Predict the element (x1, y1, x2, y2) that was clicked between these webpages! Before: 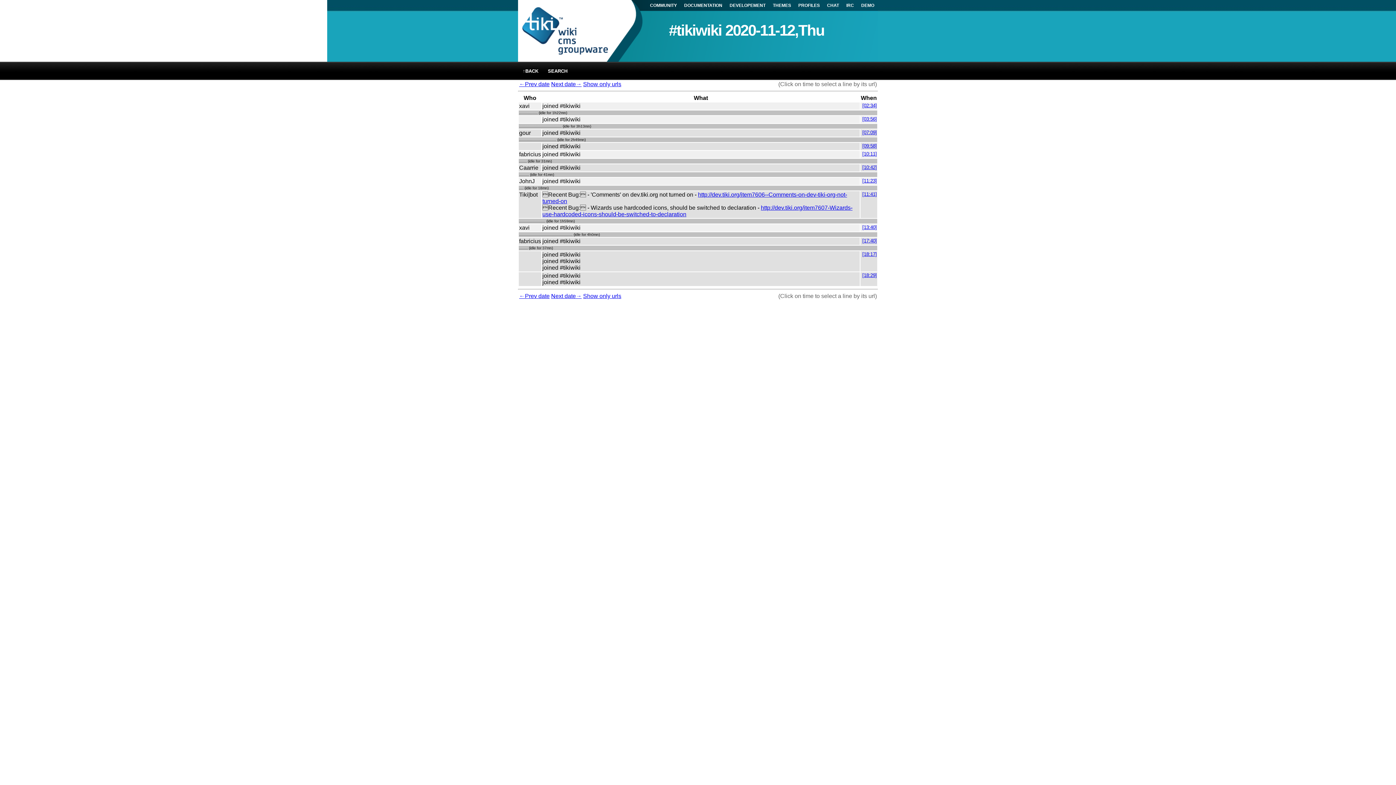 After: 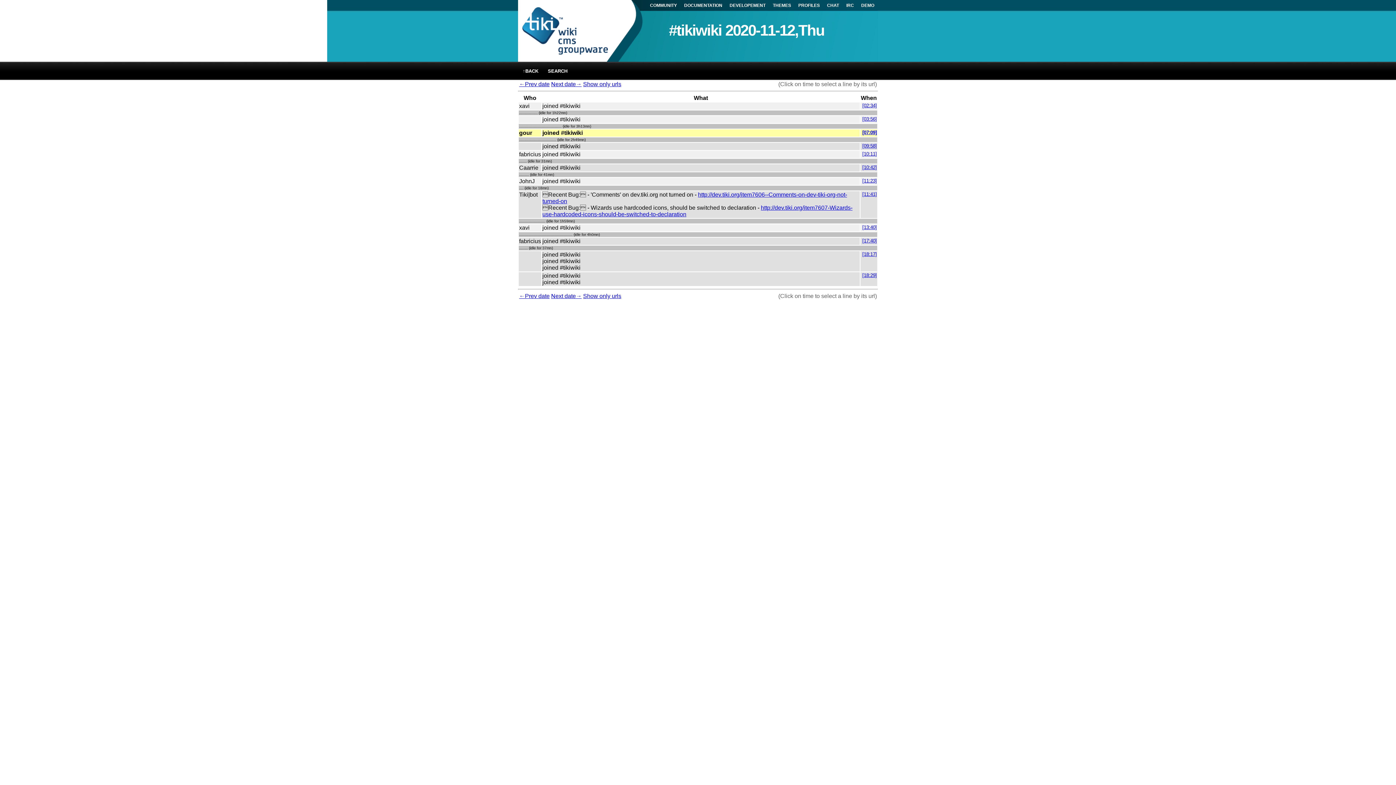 Action: bbox: (862, 129, 877, 135) label: [07:09]